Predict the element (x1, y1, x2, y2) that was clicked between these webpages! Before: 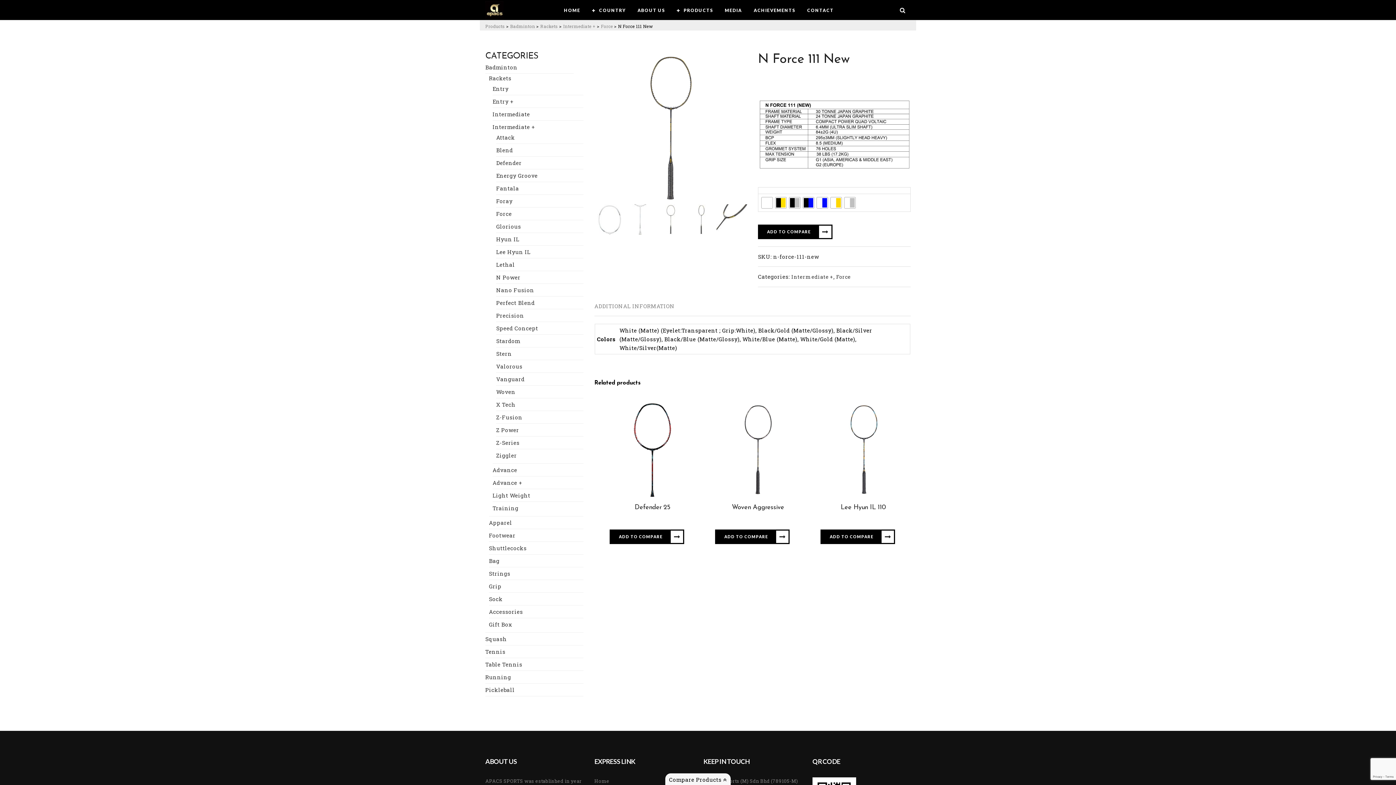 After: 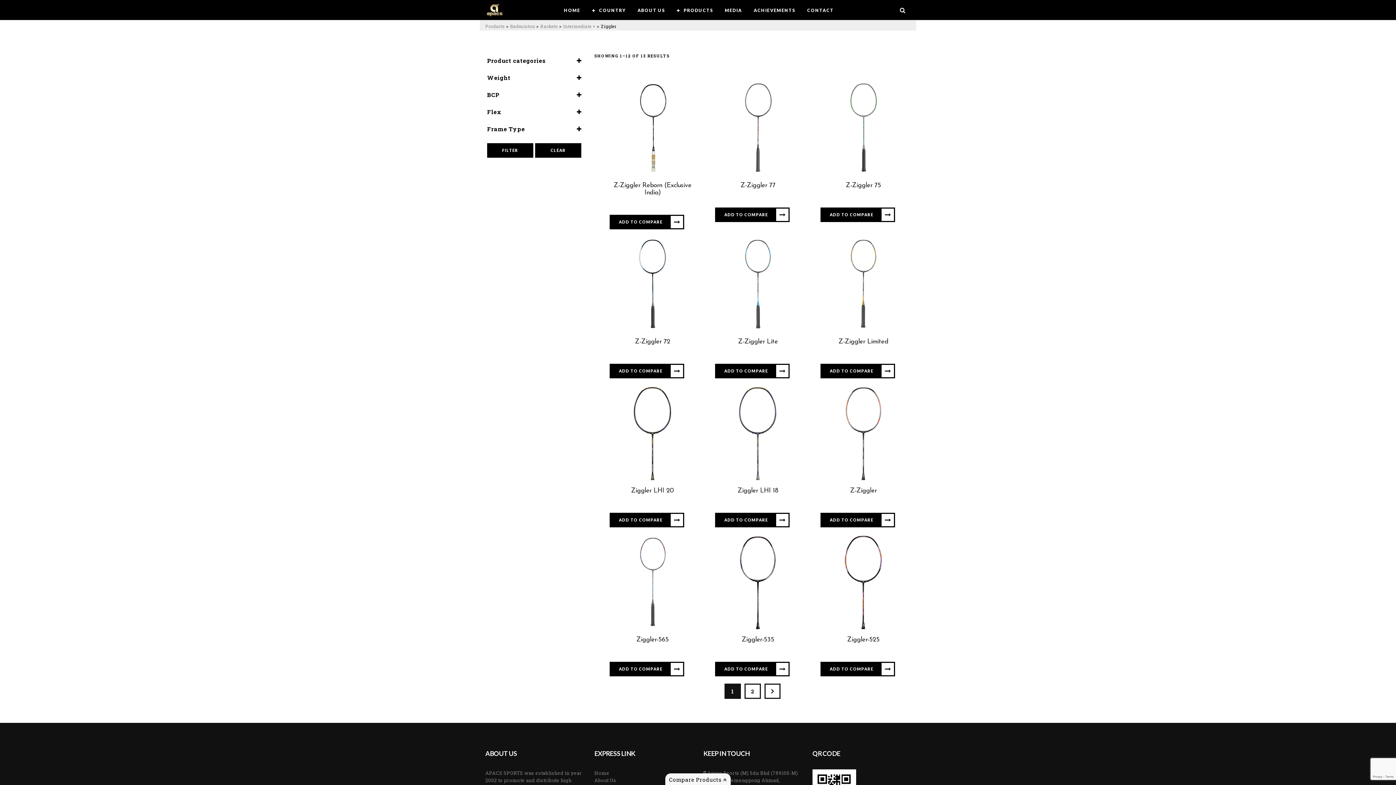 Action: label: Ziggler bbox: (496, 451, 574, 459)